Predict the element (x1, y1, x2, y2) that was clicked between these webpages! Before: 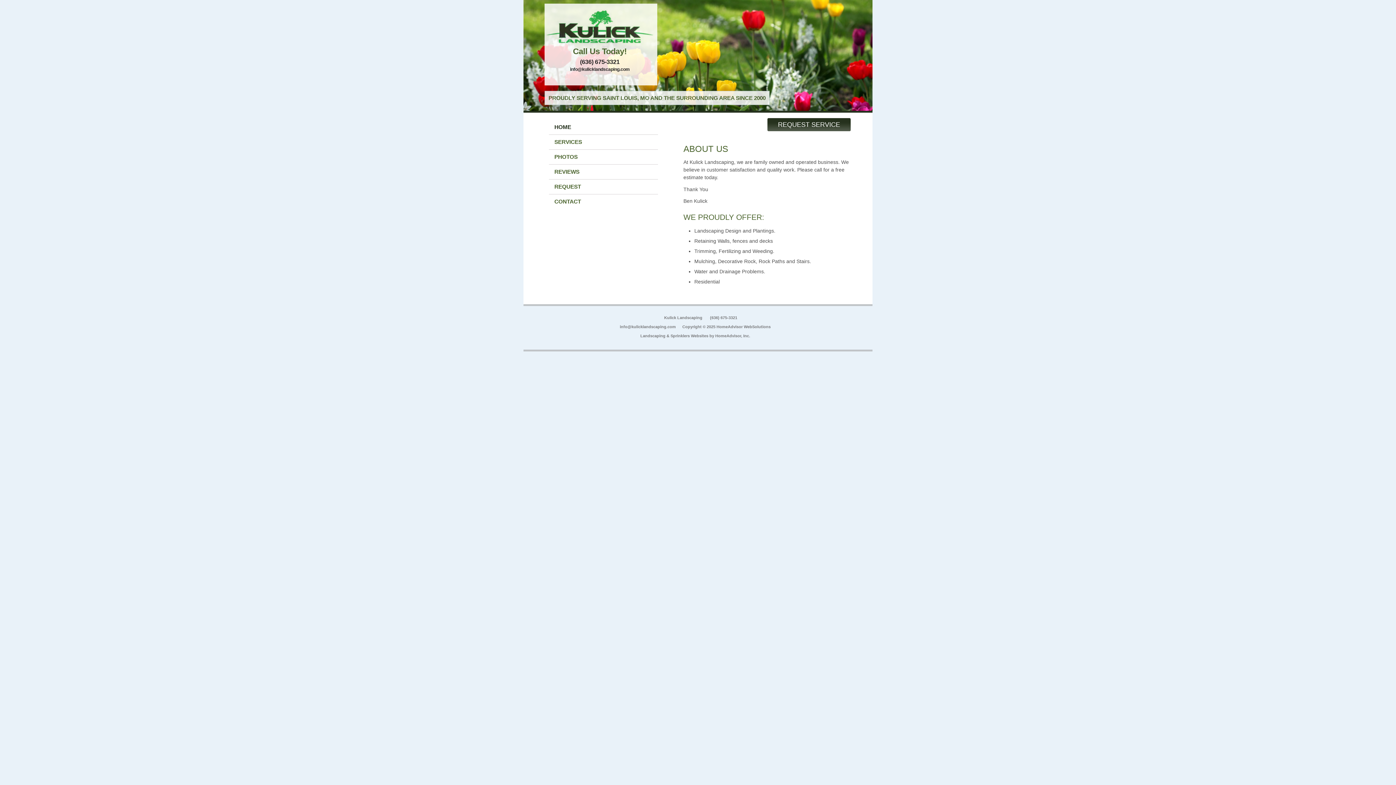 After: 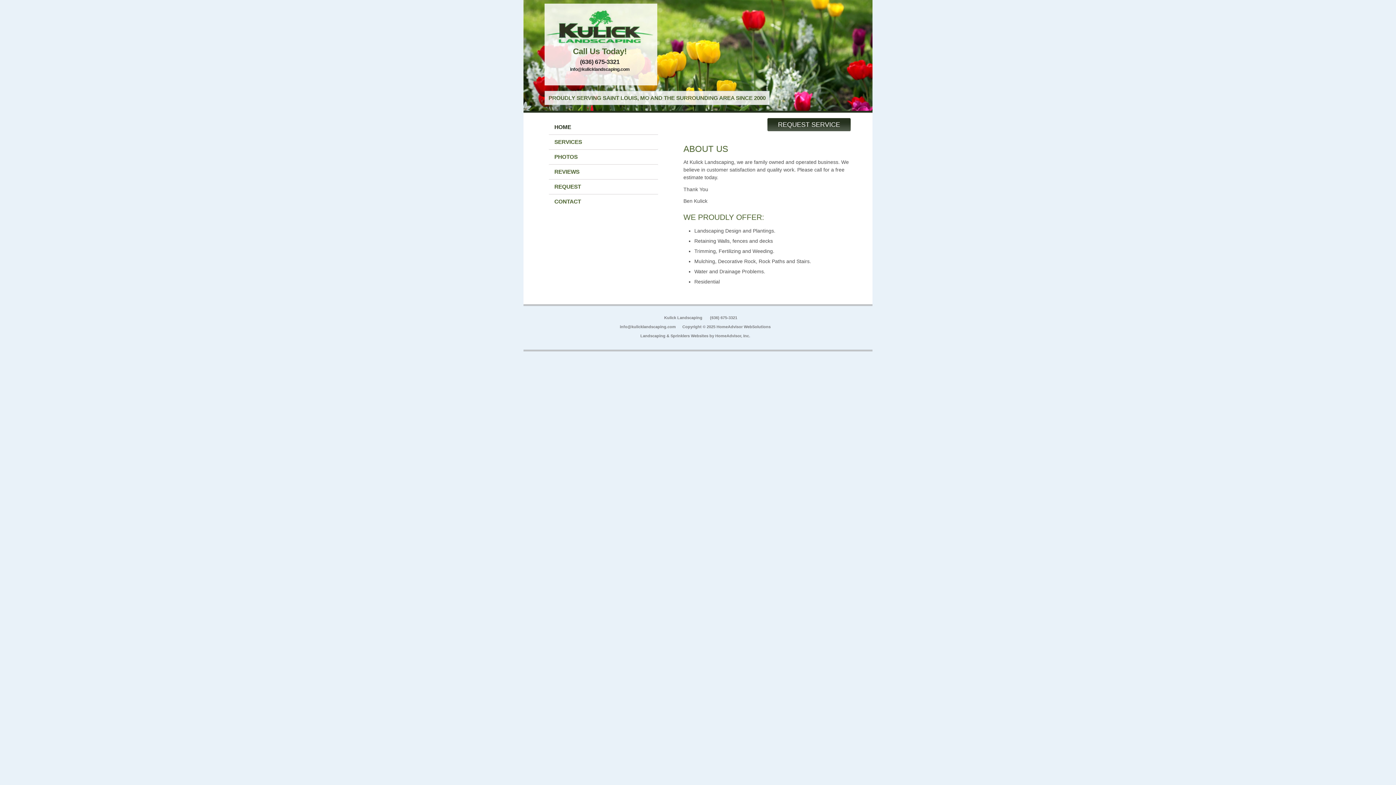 Action: bbox: (570, 66, 629, 72) label: info@kulicklandscaping.com